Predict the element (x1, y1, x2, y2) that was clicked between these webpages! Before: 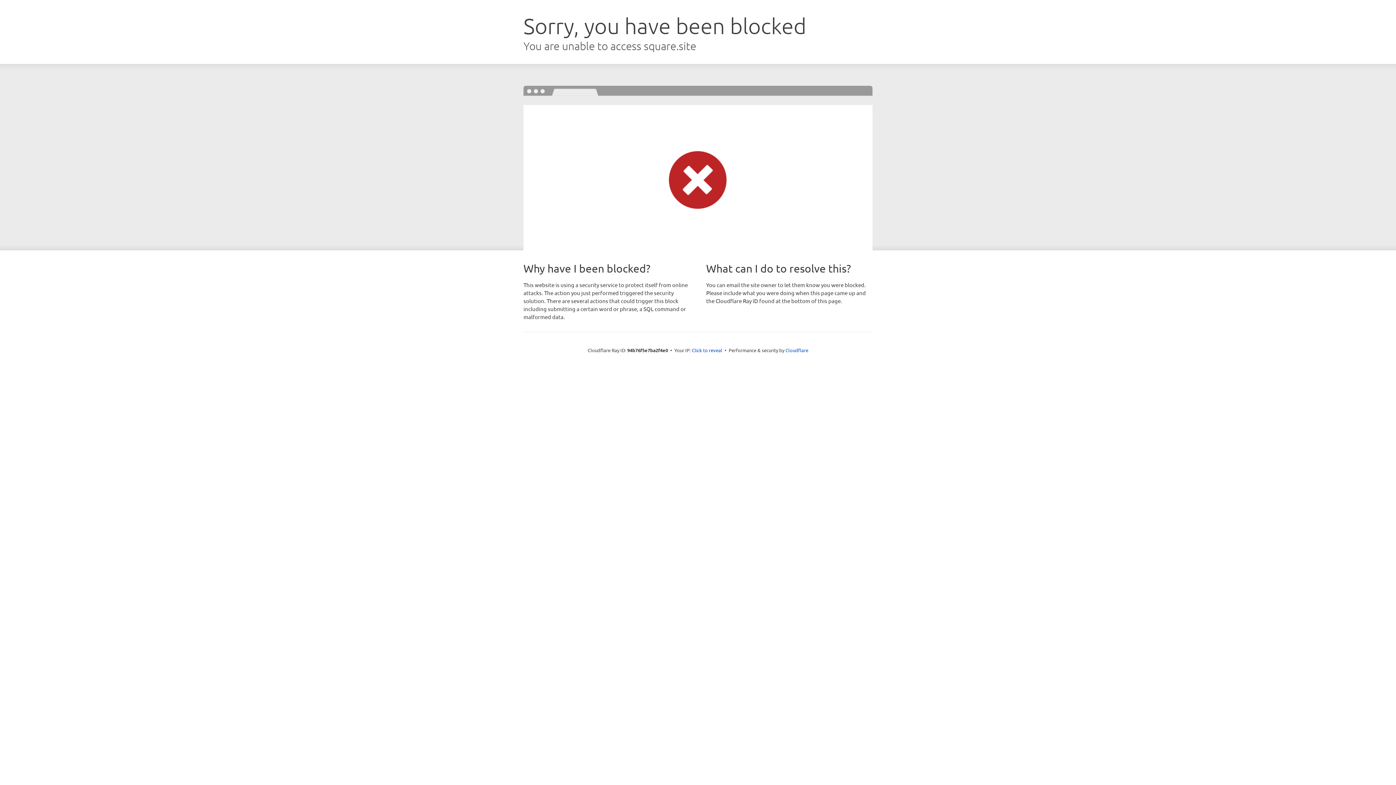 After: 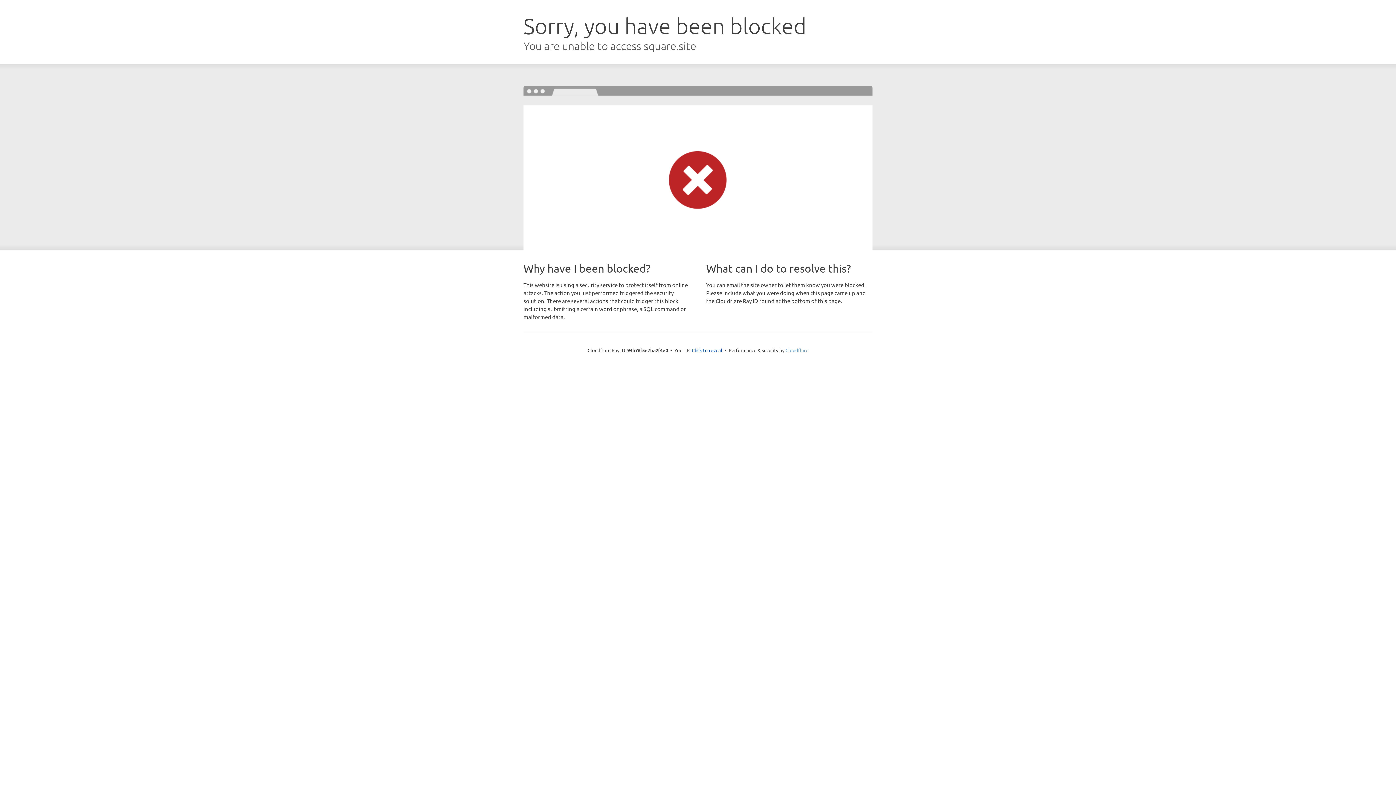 Action: bbox: (785, 347, 808, 353) label: Cloudflare